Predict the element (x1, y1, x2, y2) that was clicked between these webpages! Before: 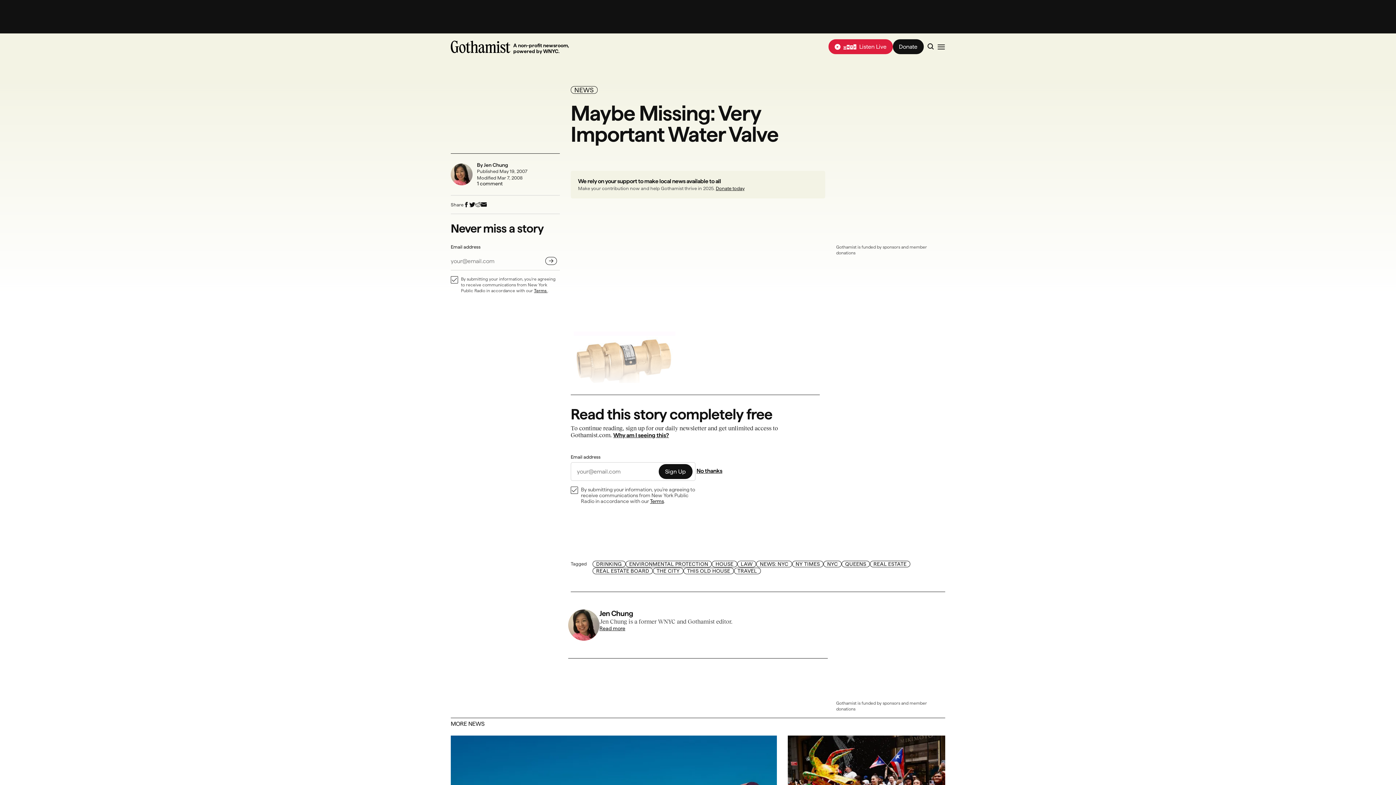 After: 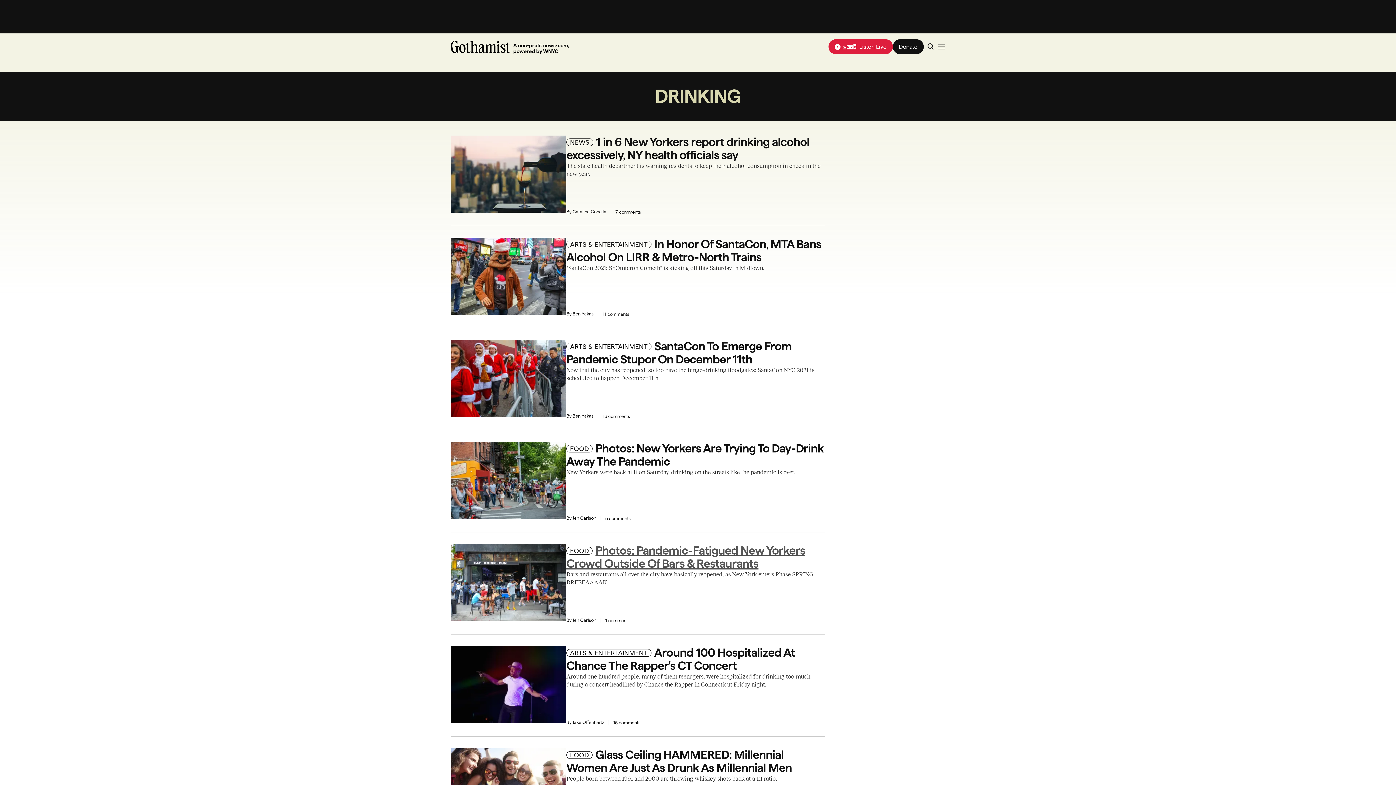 Action: label: DRINKING bbox: (592, 561, 625, 567)